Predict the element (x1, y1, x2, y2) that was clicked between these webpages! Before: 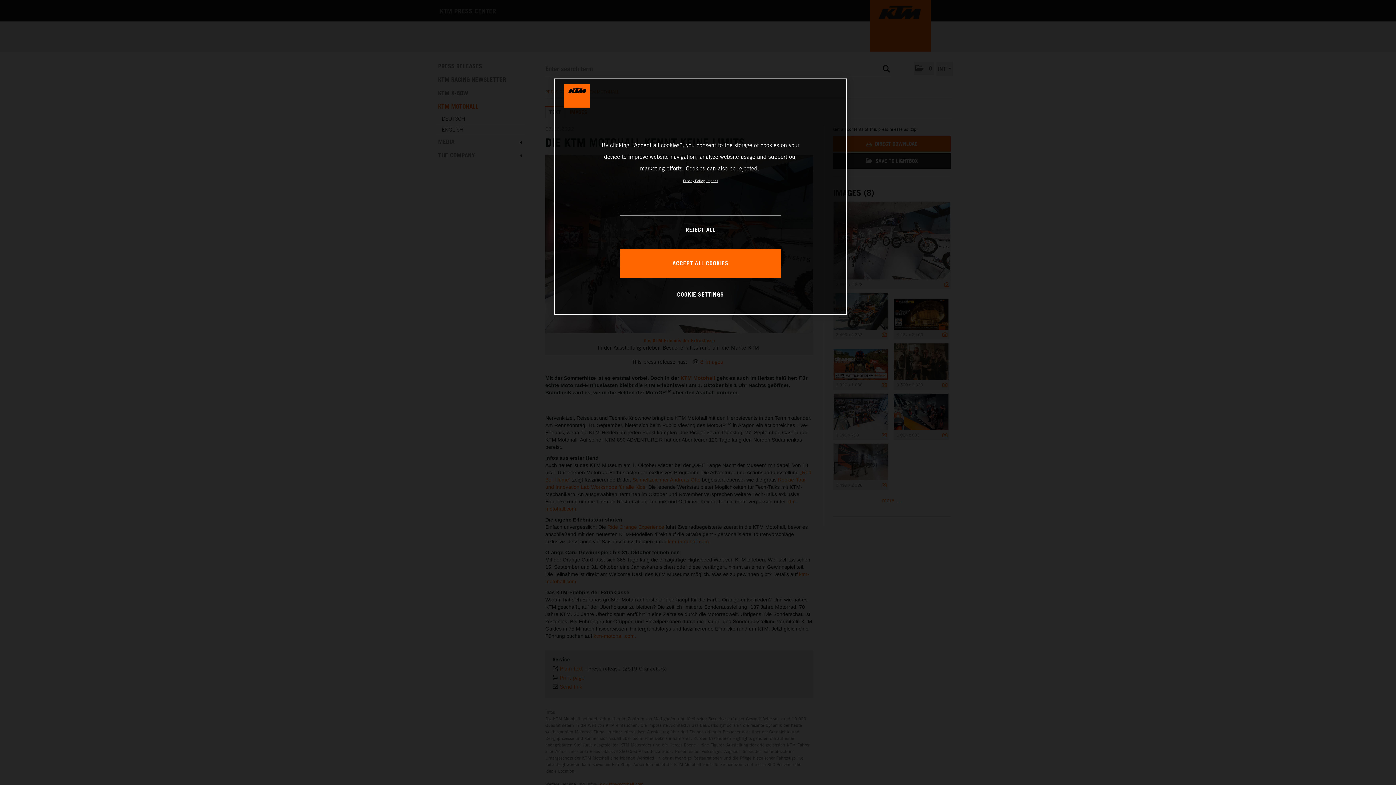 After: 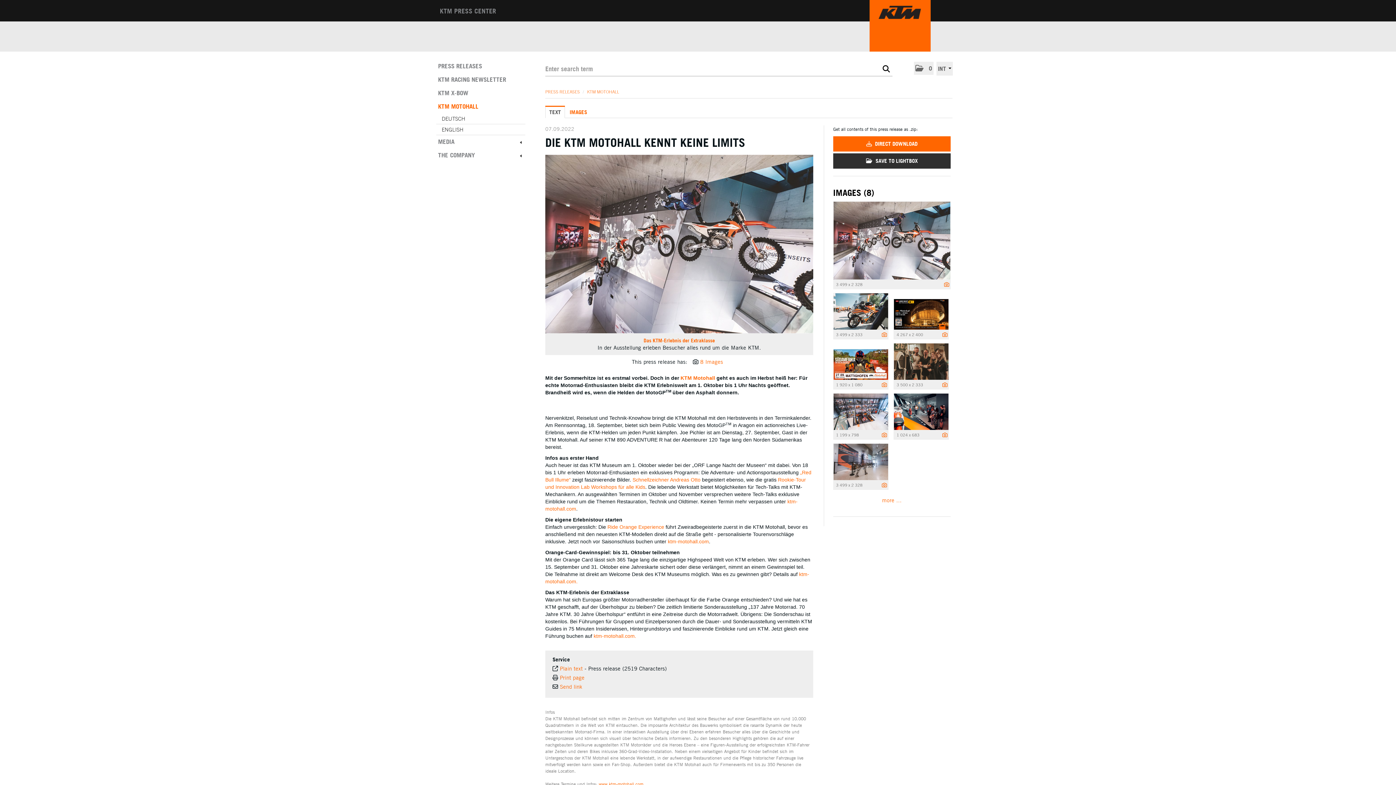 Action: bbox: (620, 215, 781, 244) label: REJECT ALL